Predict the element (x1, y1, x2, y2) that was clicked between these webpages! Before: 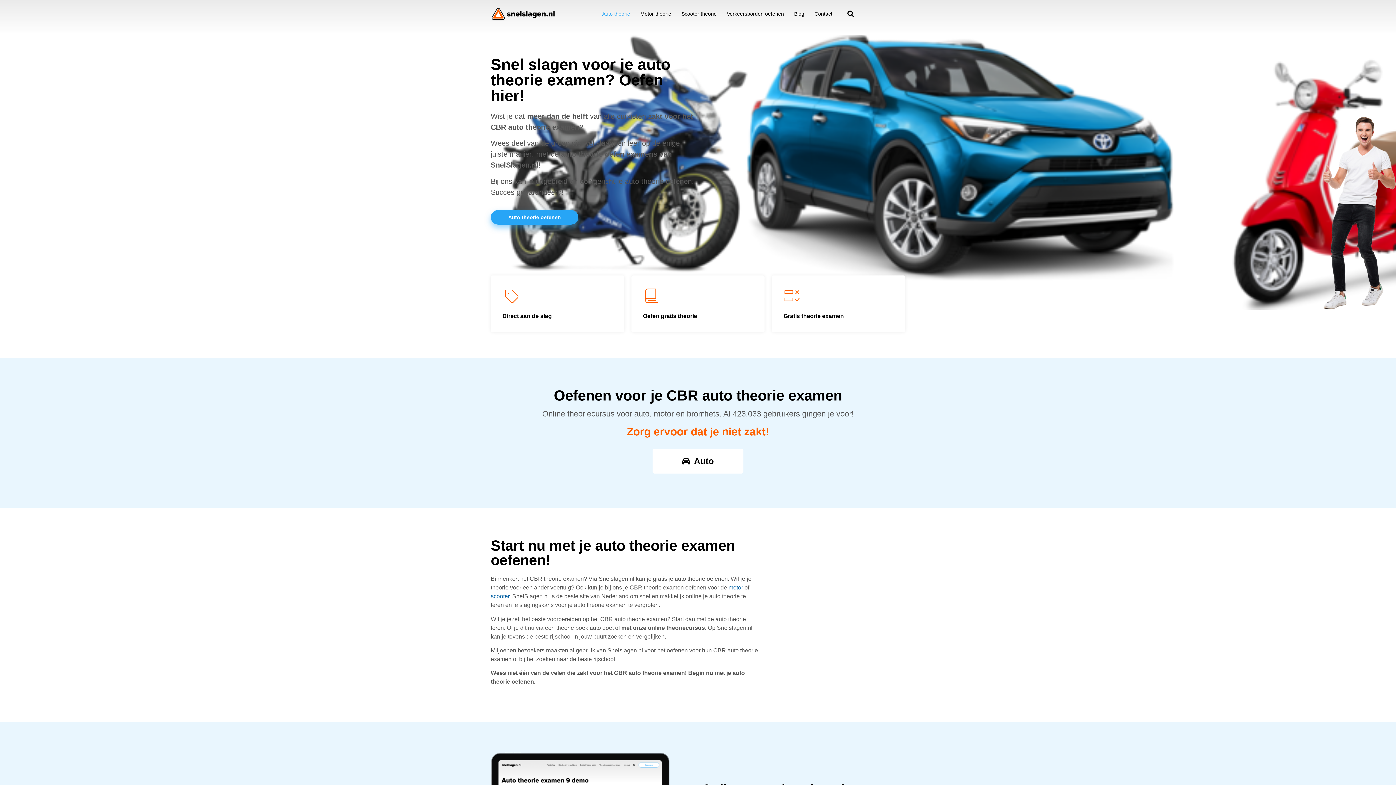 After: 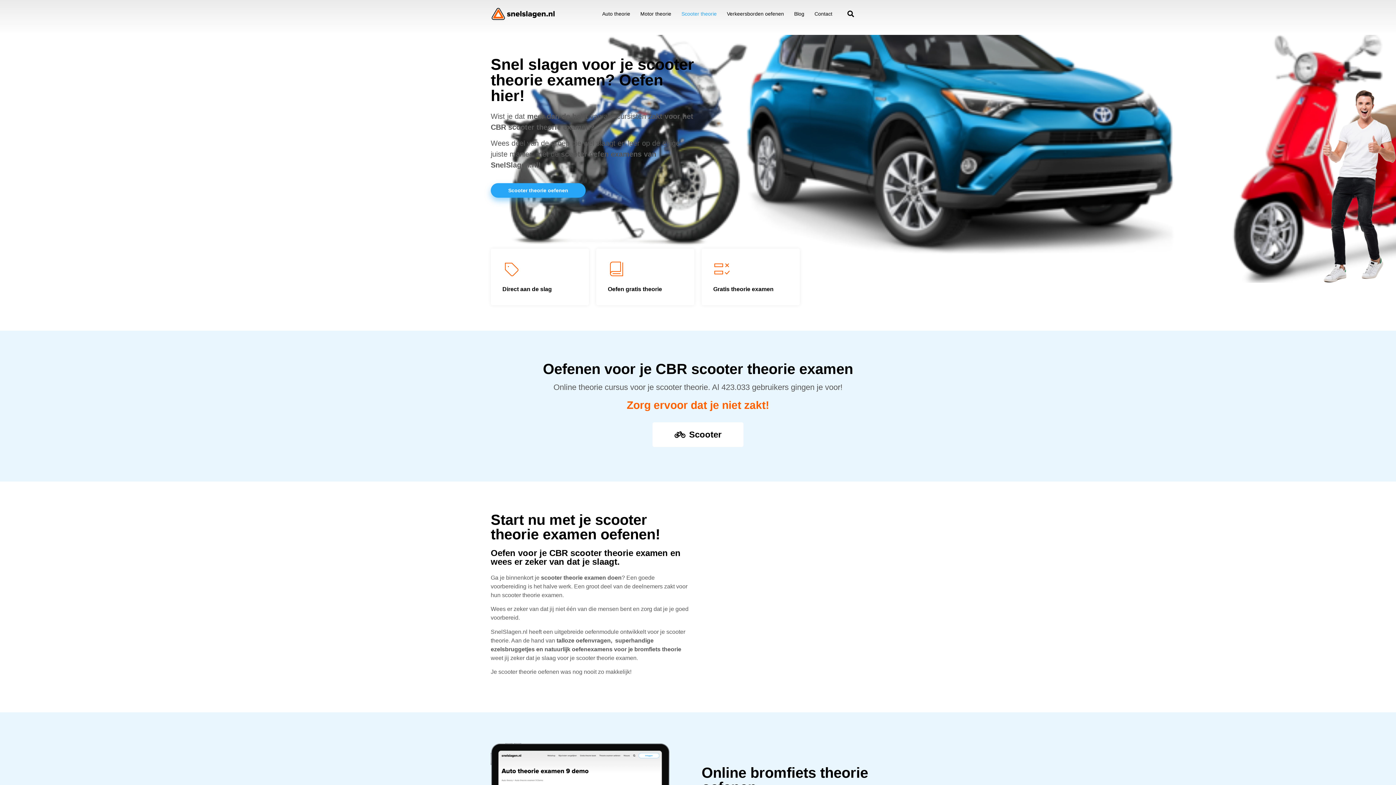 Action: label: Scooter theorie bbox: (676, 5, 722, 22)